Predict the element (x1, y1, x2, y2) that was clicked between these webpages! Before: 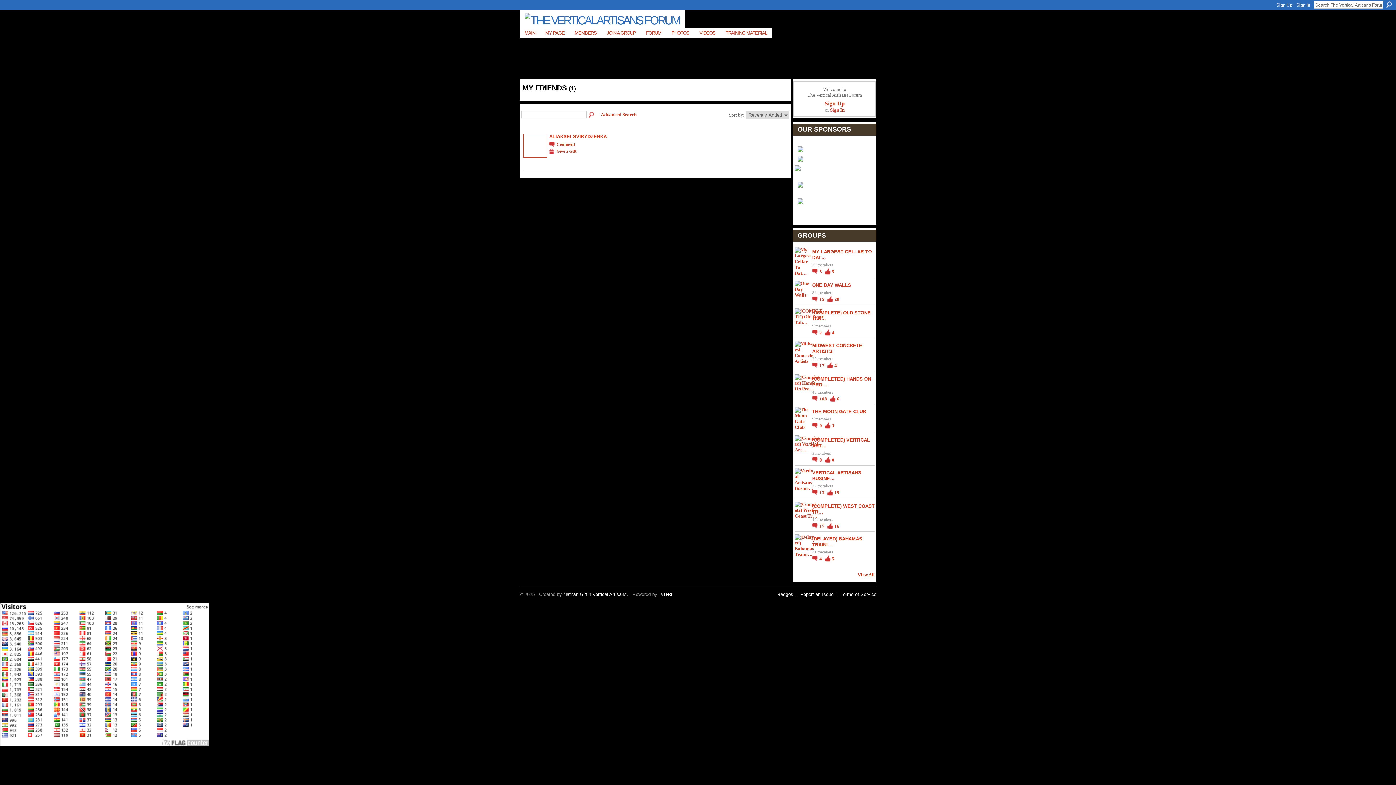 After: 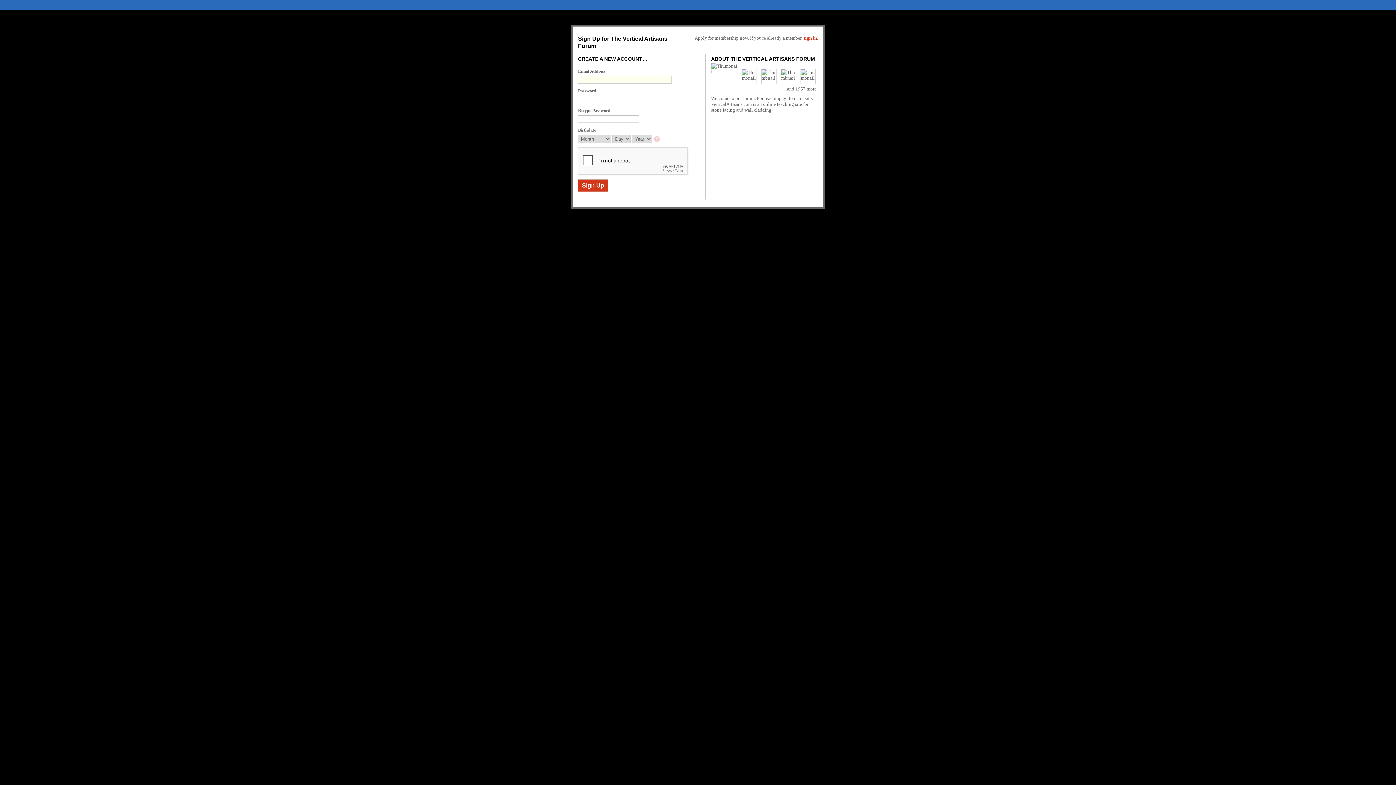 Action: label: MY PAGE bbox: (540, 28, 569, 38)